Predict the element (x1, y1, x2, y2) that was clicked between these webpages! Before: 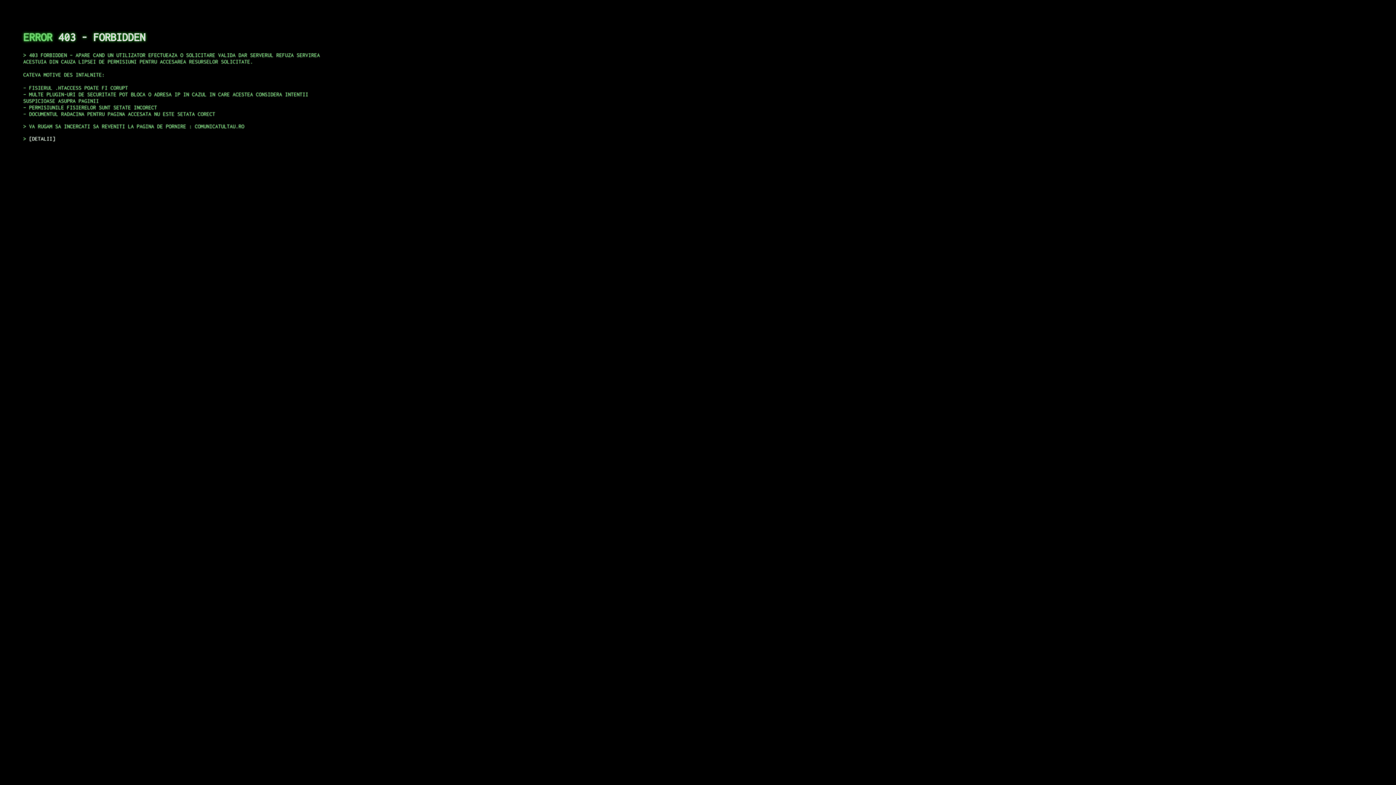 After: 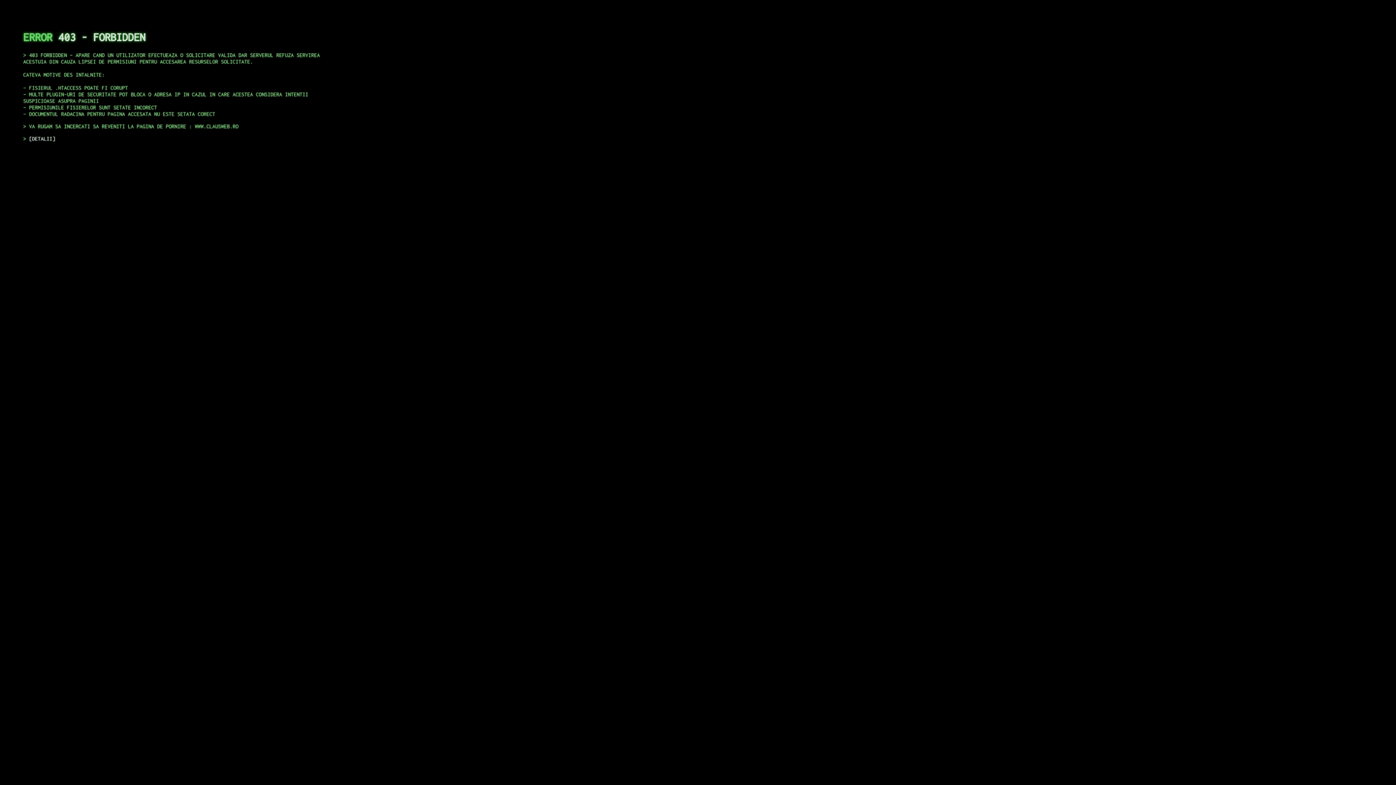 Action: bbox: (29, 135, 55, 141) label: DETALII